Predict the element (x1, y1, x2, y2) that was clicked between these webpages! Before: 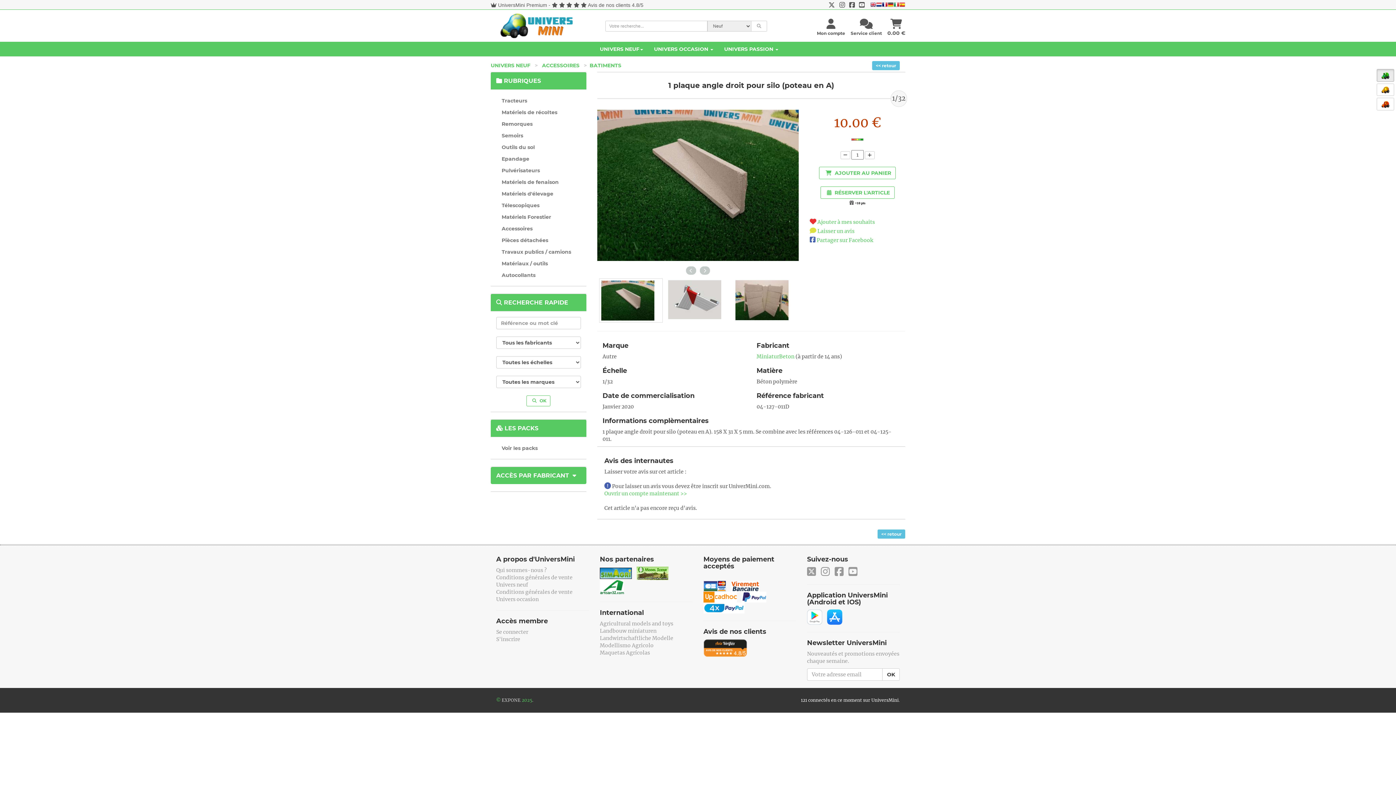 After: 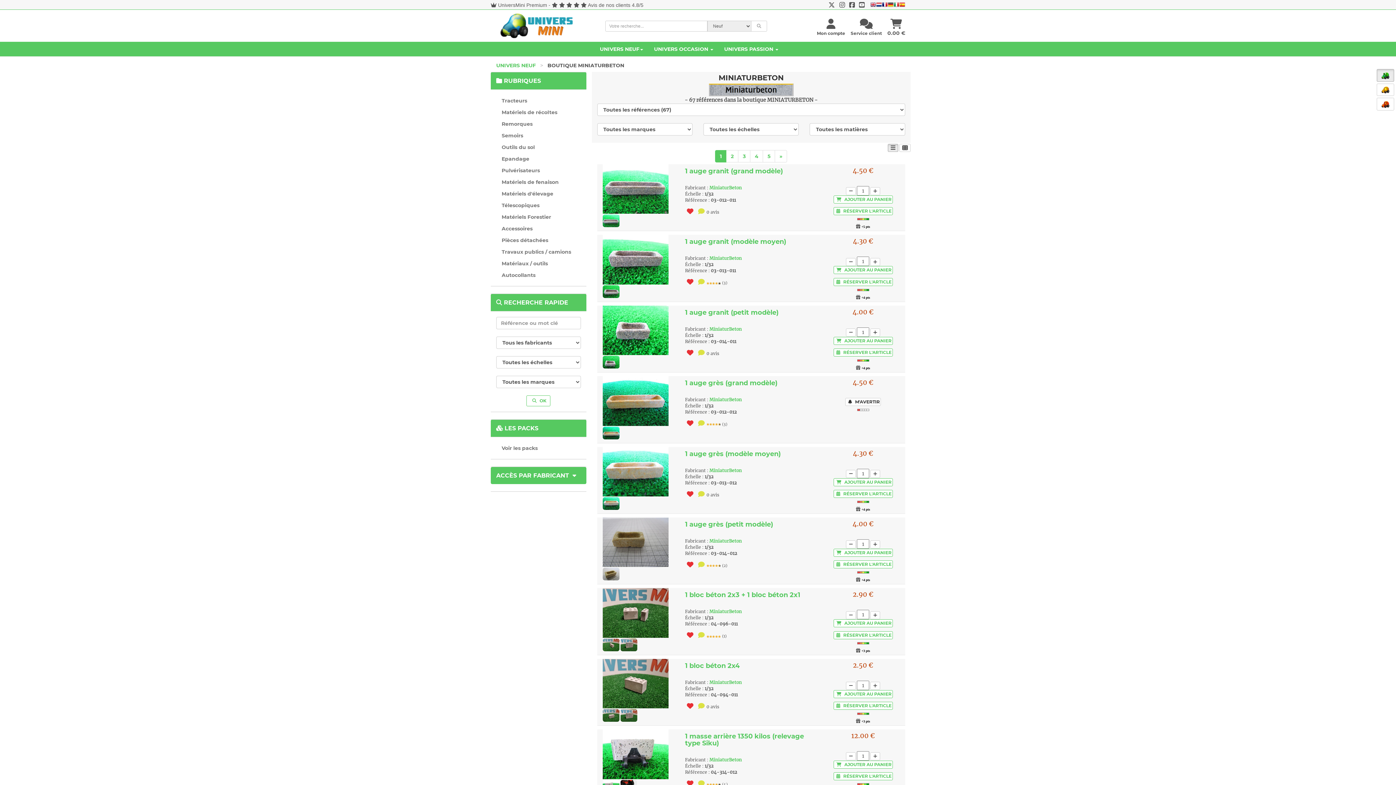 Action: bbox: (756, 353, 794, 360) label: MiniaturBeton